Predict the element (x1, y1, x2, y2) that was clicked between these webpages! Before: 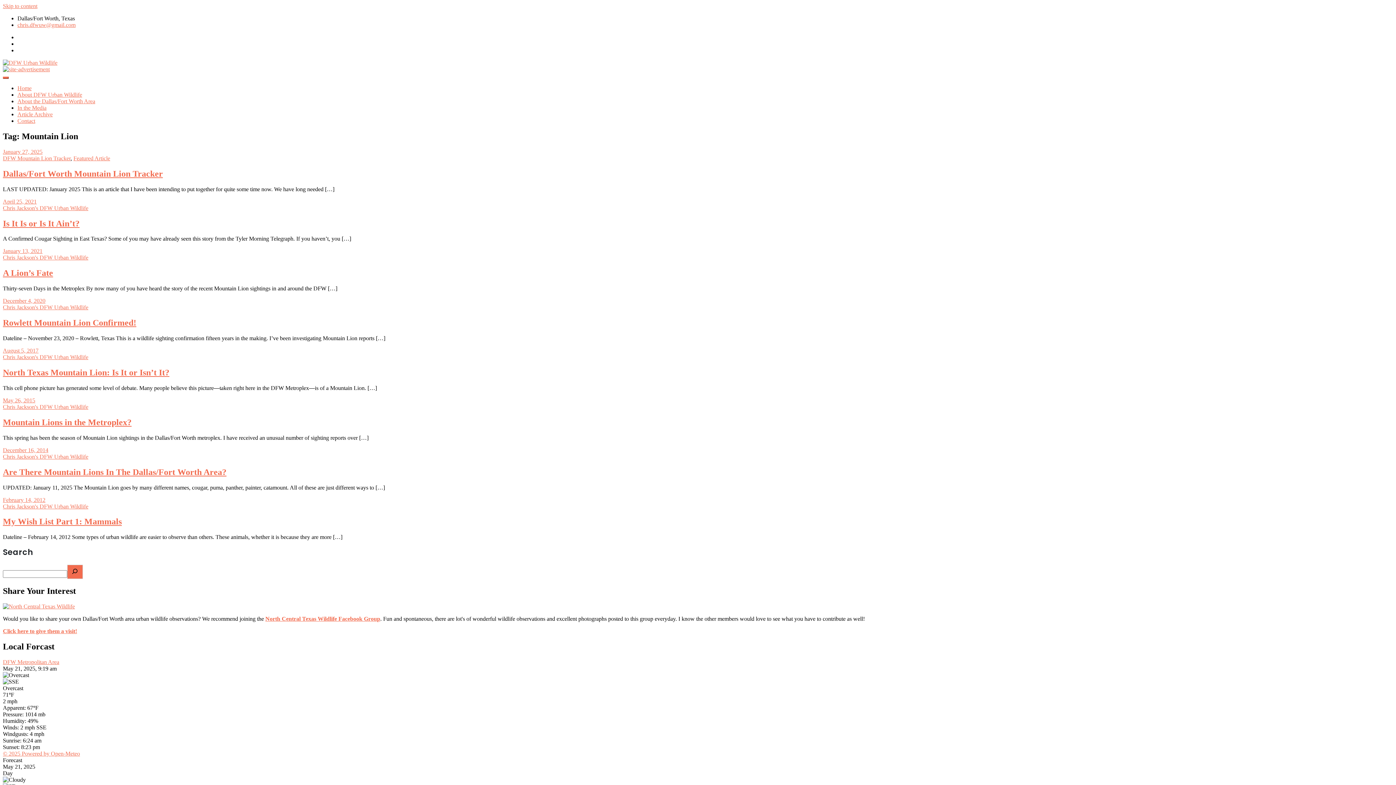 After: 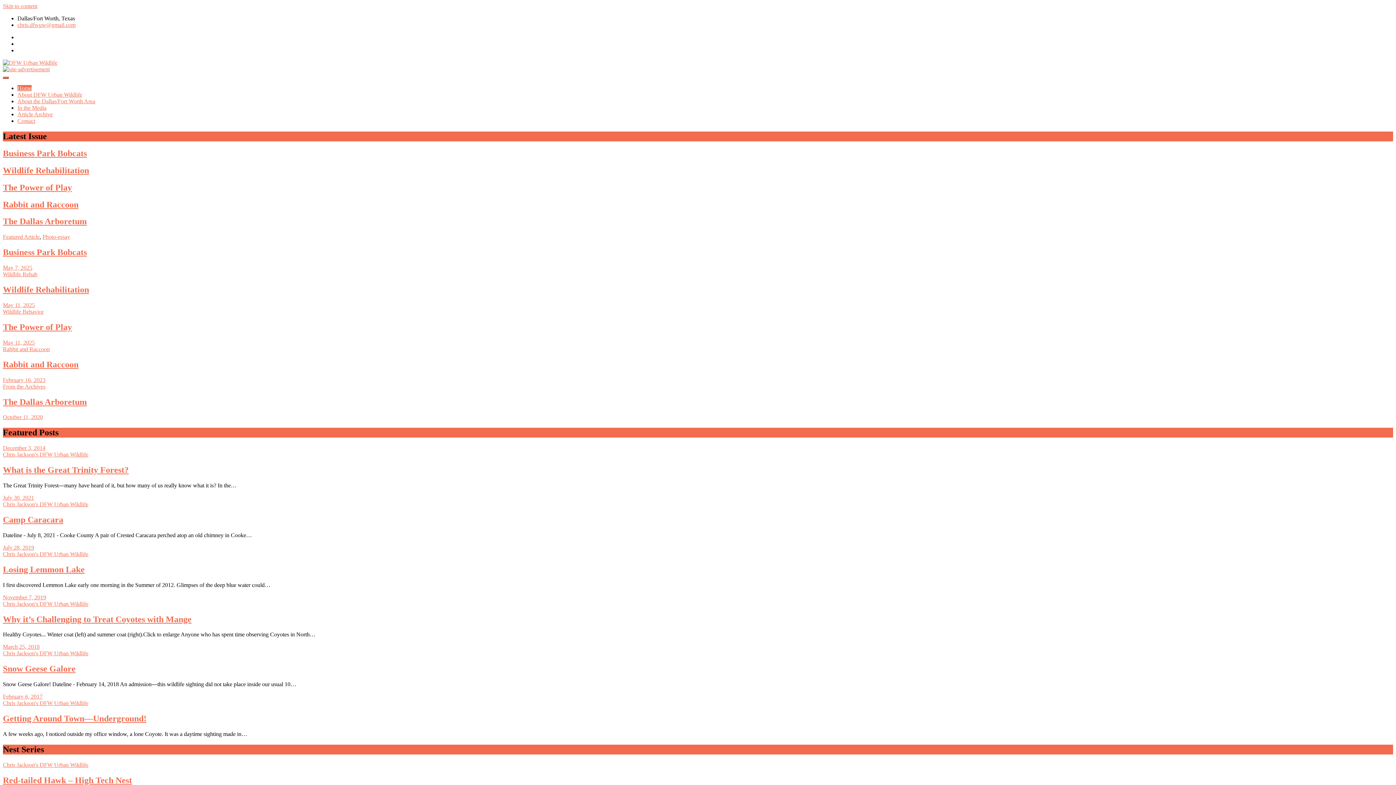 Action: bbox: (2, 66, 49, 72)